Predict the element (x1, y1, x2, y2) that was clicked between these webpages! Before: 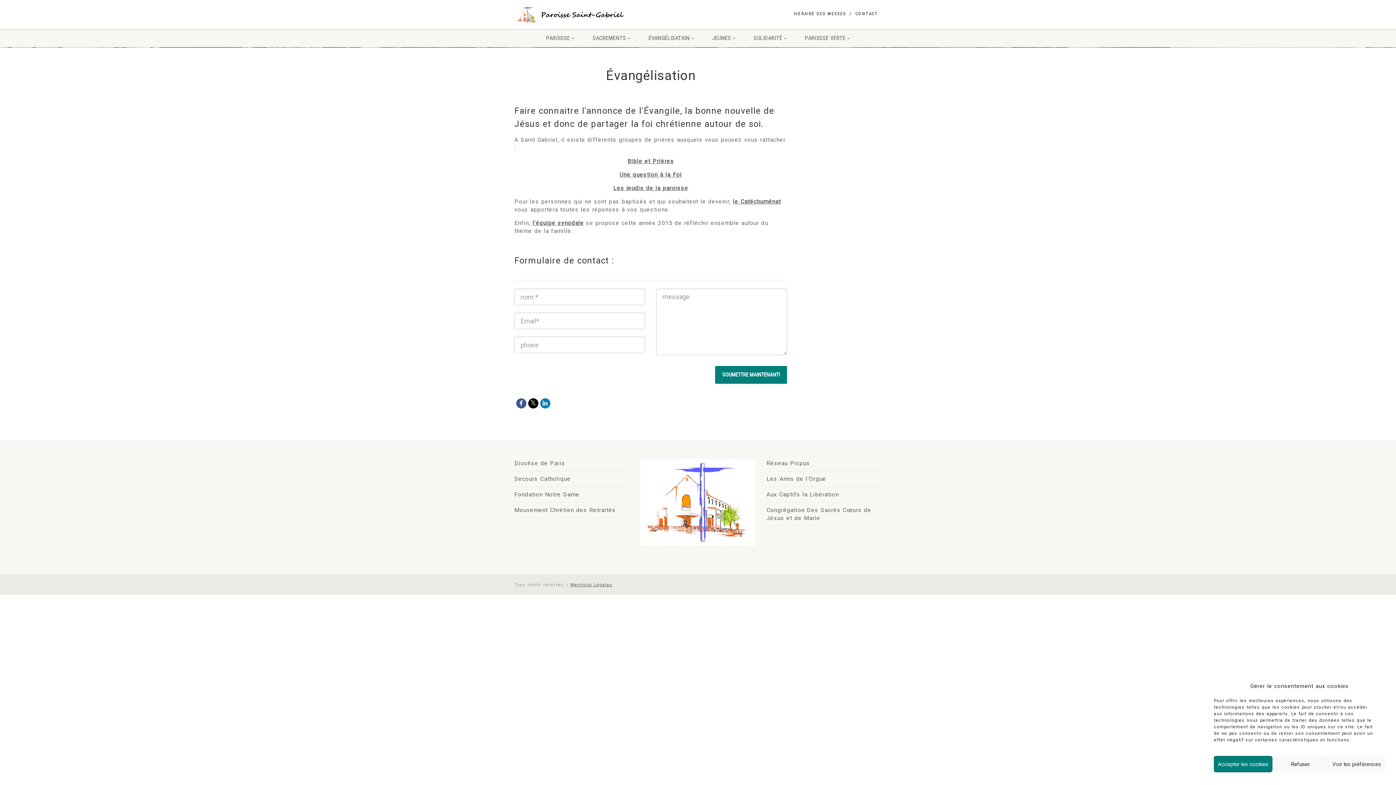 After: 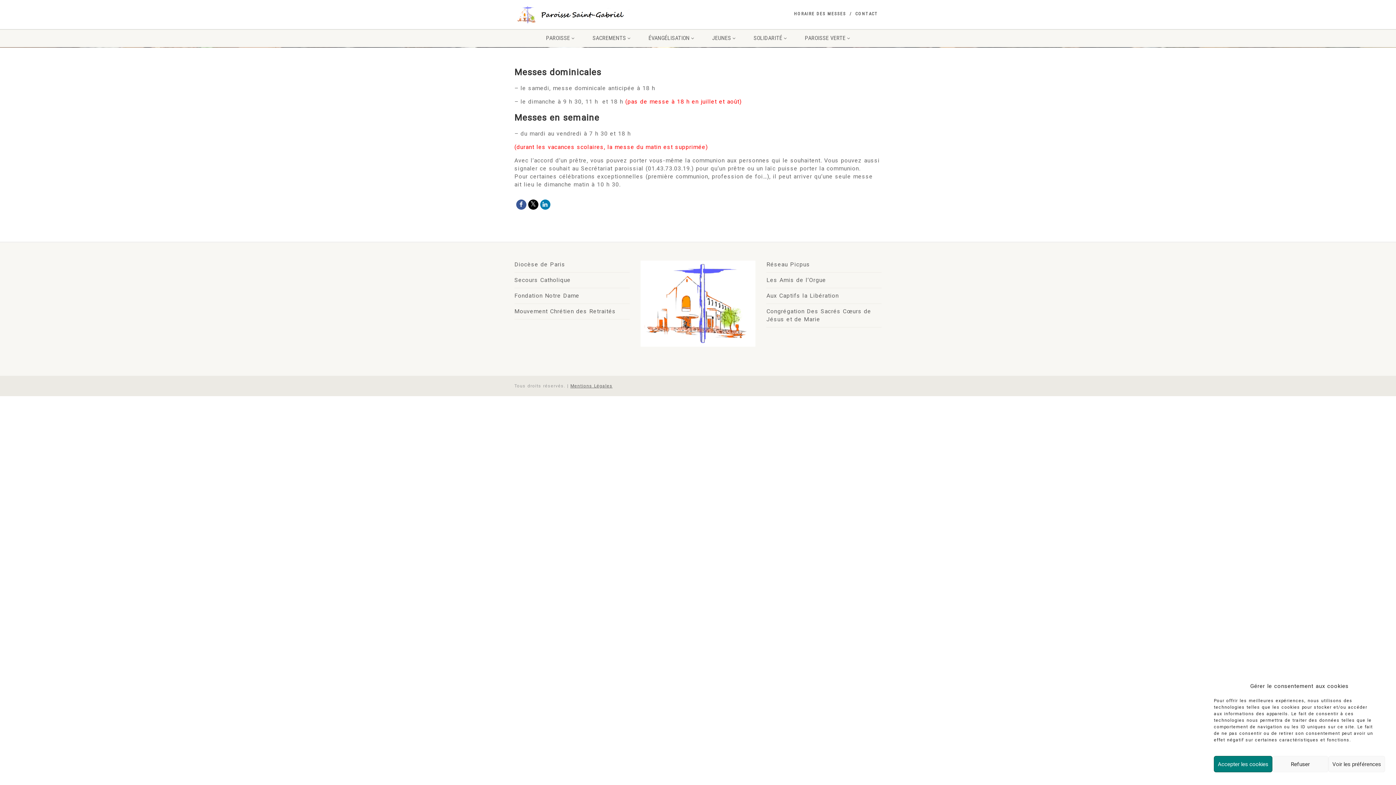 Action: bbox: (794, 10, 846, 16) label: HORAIRE DES MESSES